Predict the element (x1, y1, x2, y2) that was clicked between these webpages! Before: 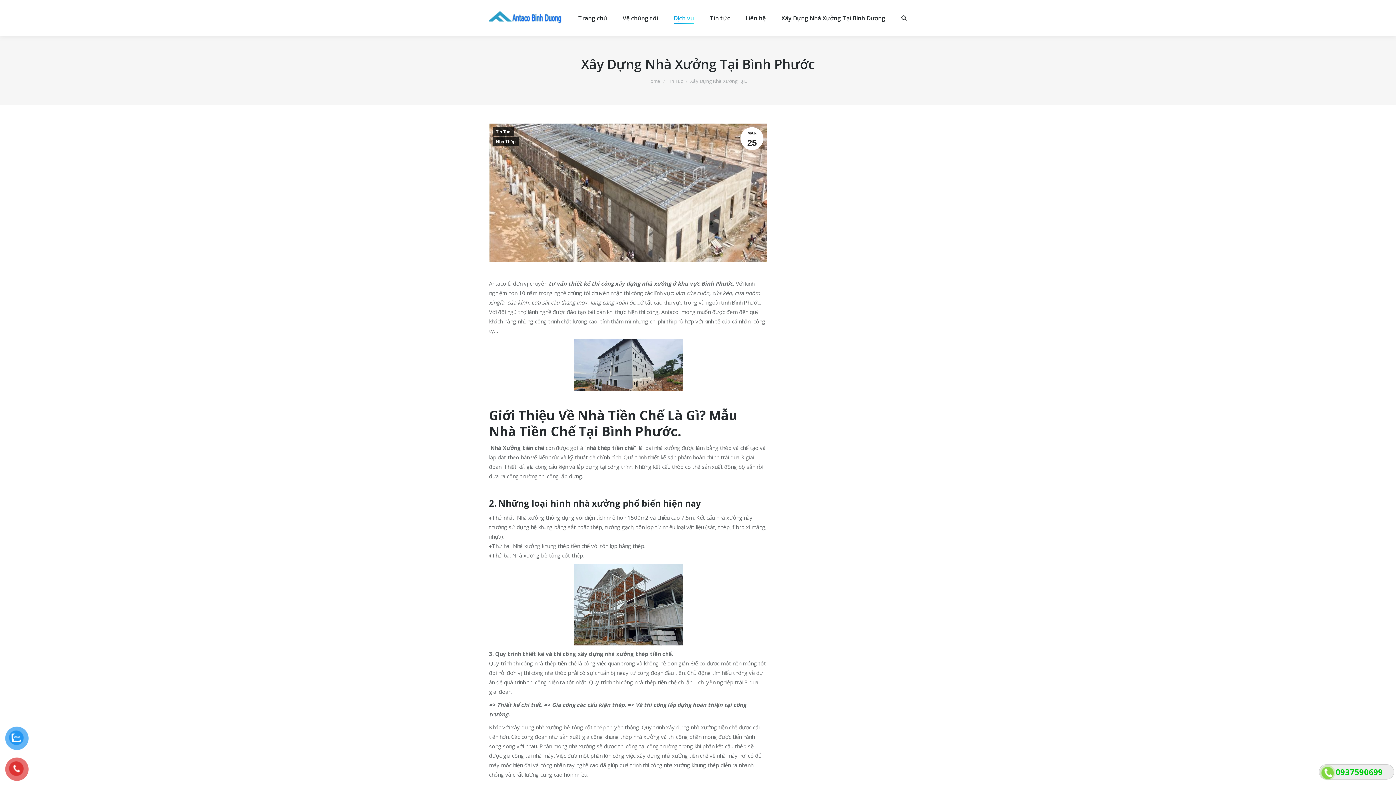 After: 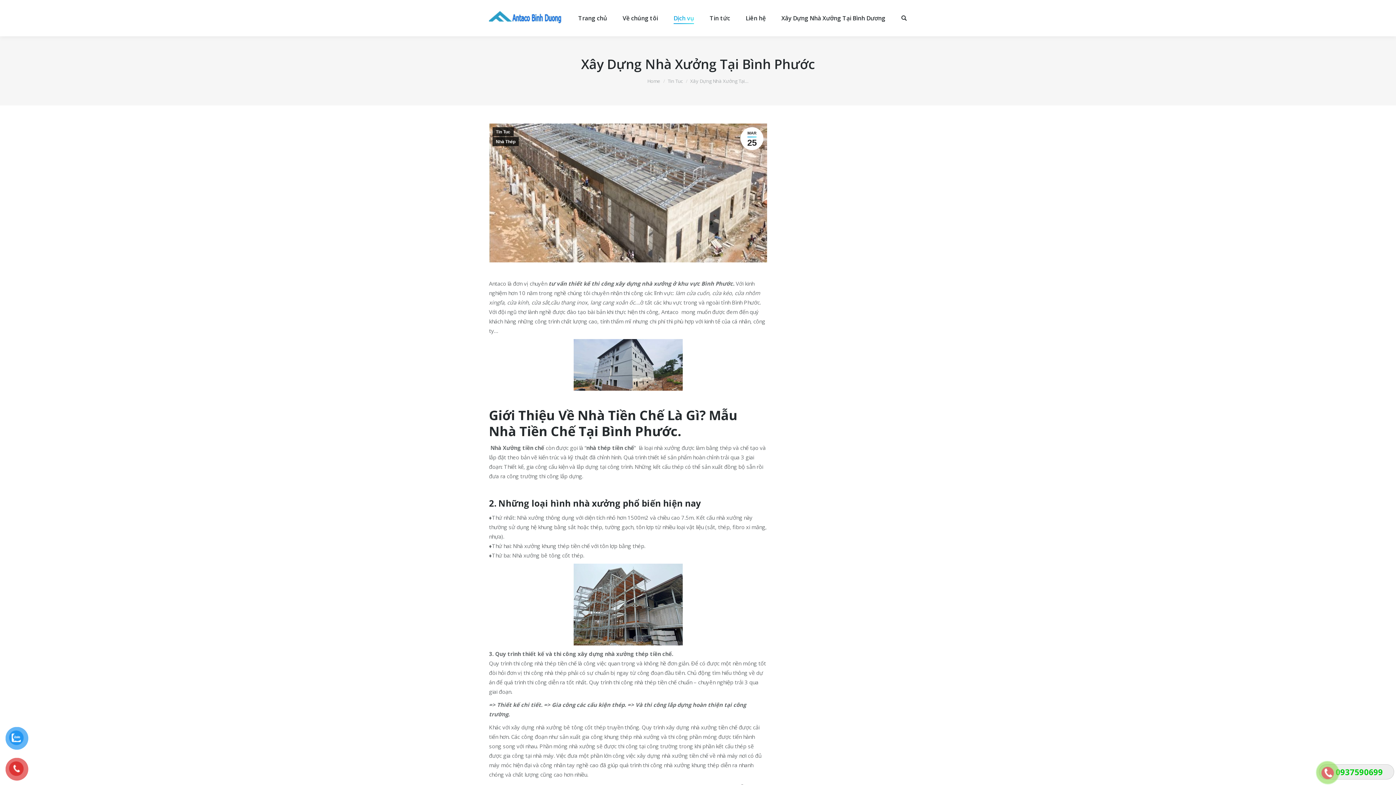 Action: bbox: (1322, 768, 1333, 781)